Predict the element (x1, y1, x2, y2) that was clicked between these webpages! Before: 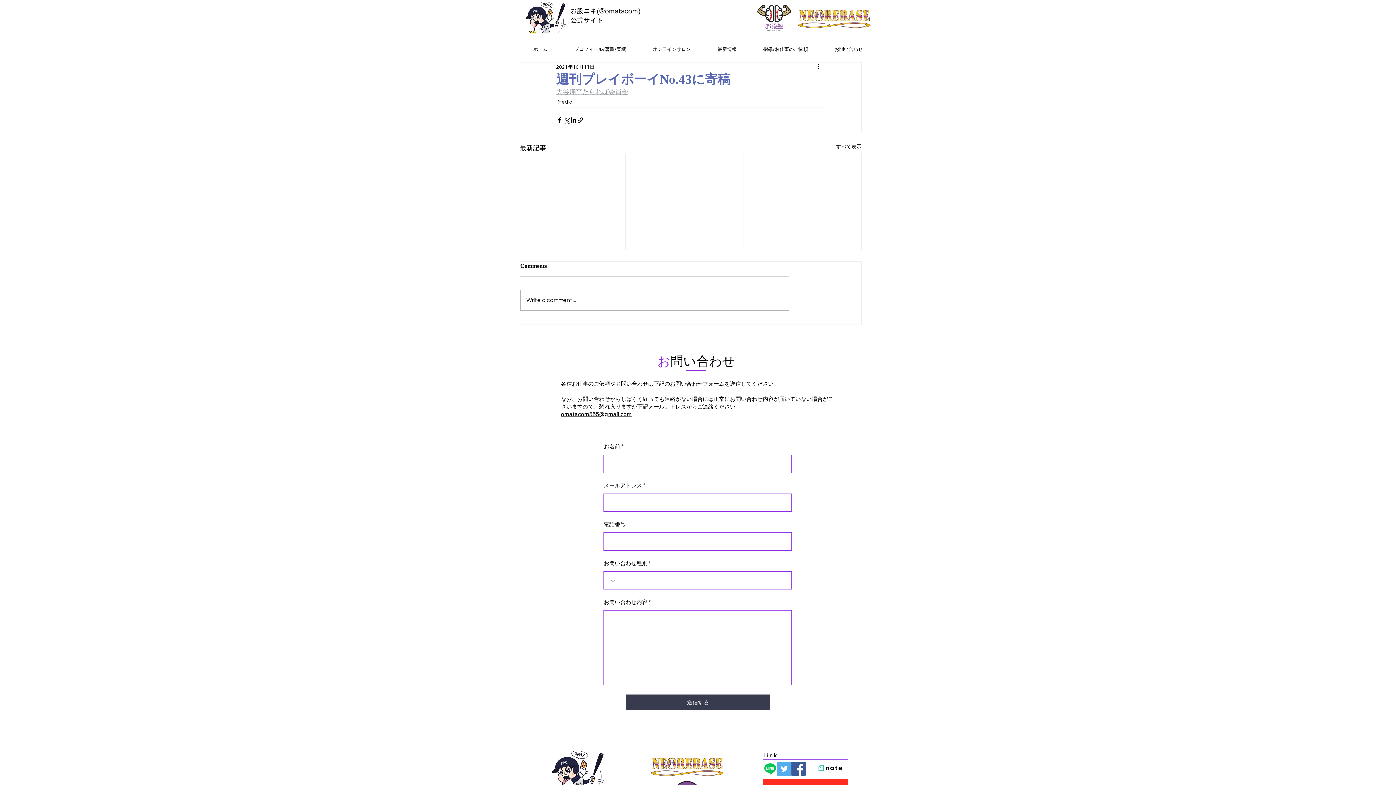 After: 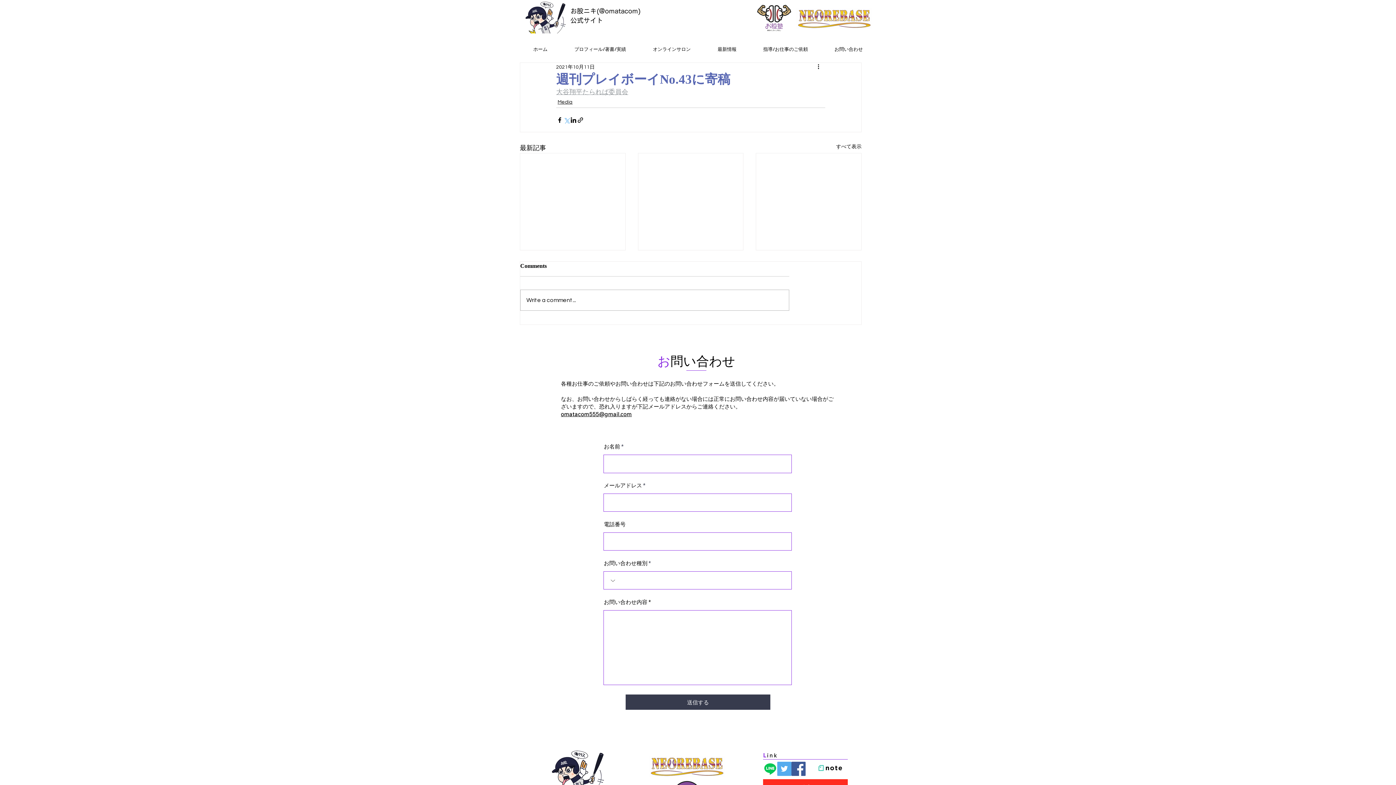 Action: bbox: (563, 116, 570, 123) label: X（Twitter）でシェア